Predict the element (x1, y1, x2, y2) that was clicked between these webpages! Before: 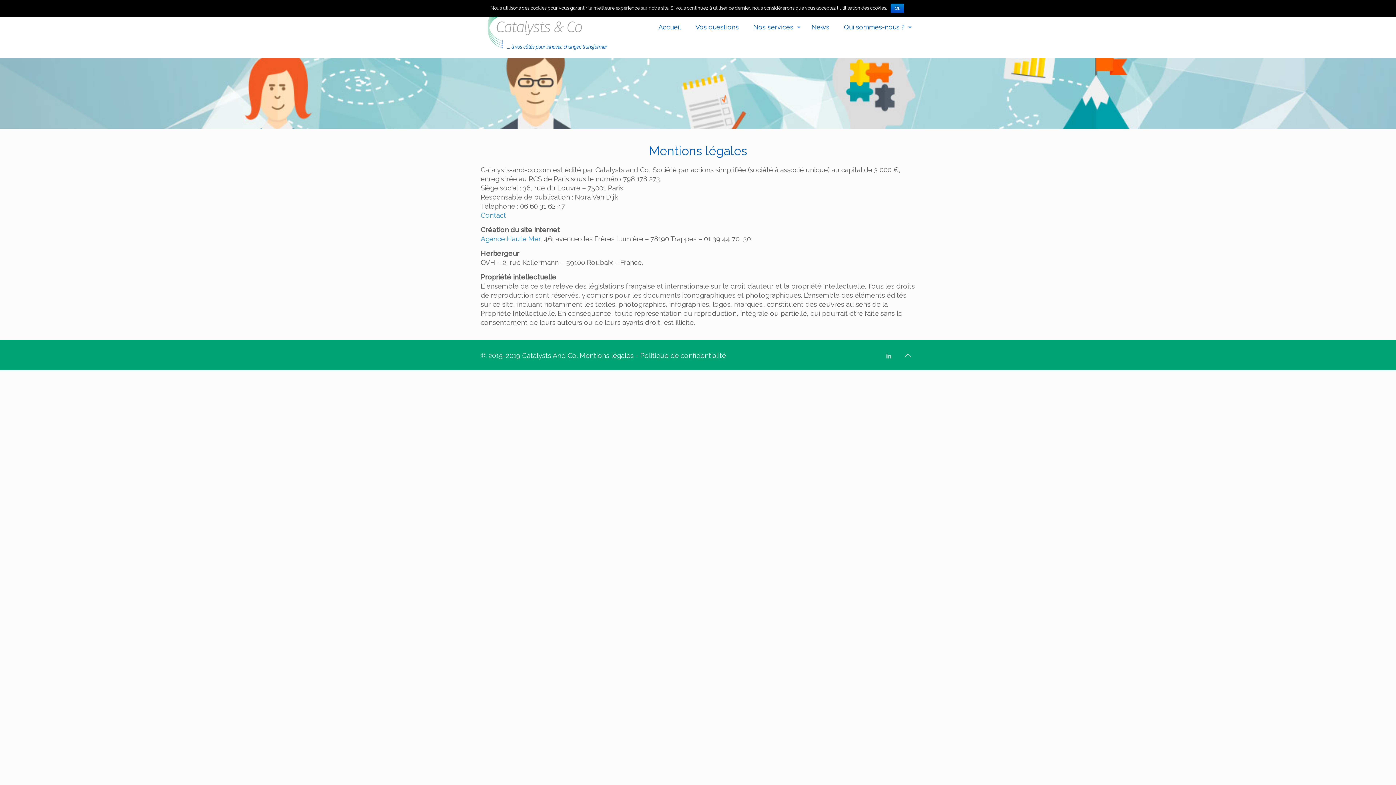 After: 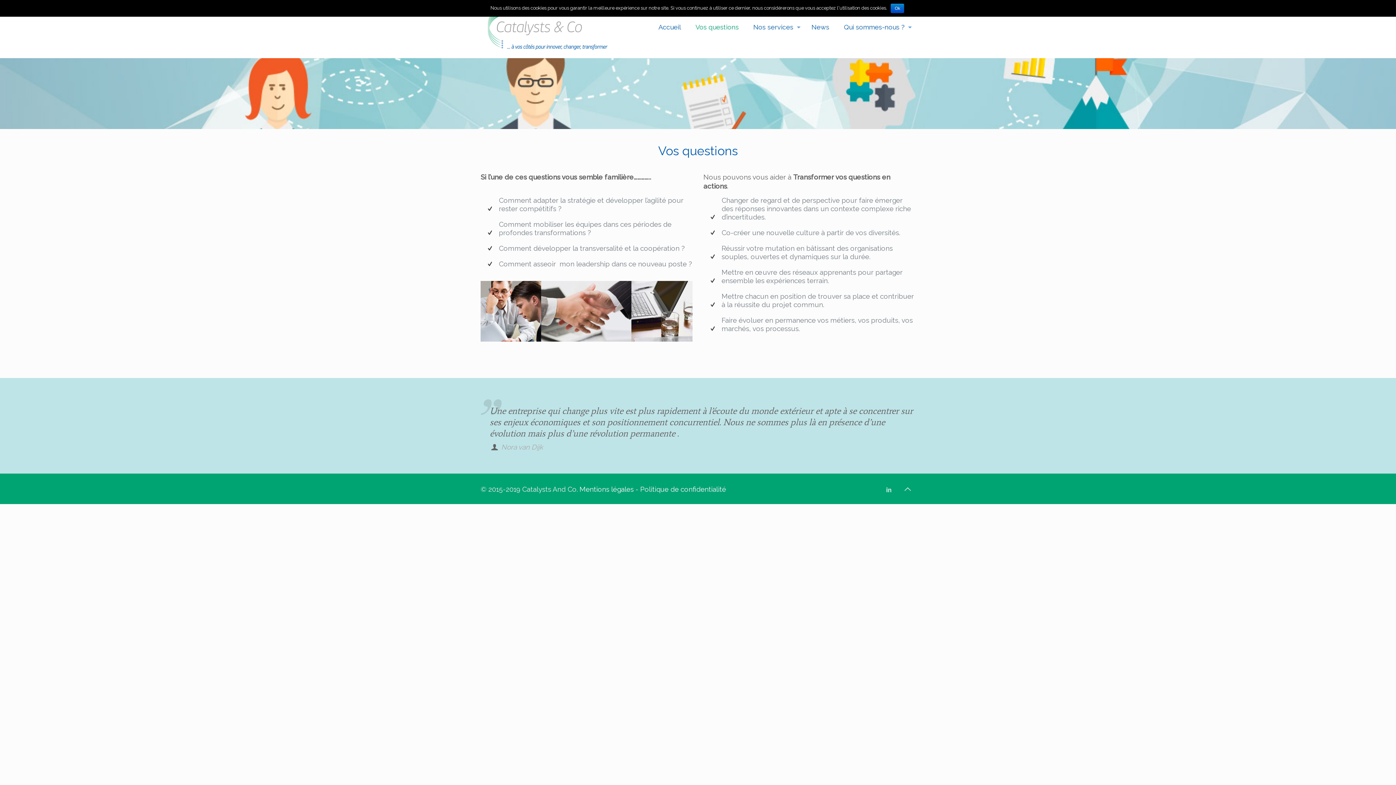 Action: label: Vos questions bbox: (688, 0, 746, 54)